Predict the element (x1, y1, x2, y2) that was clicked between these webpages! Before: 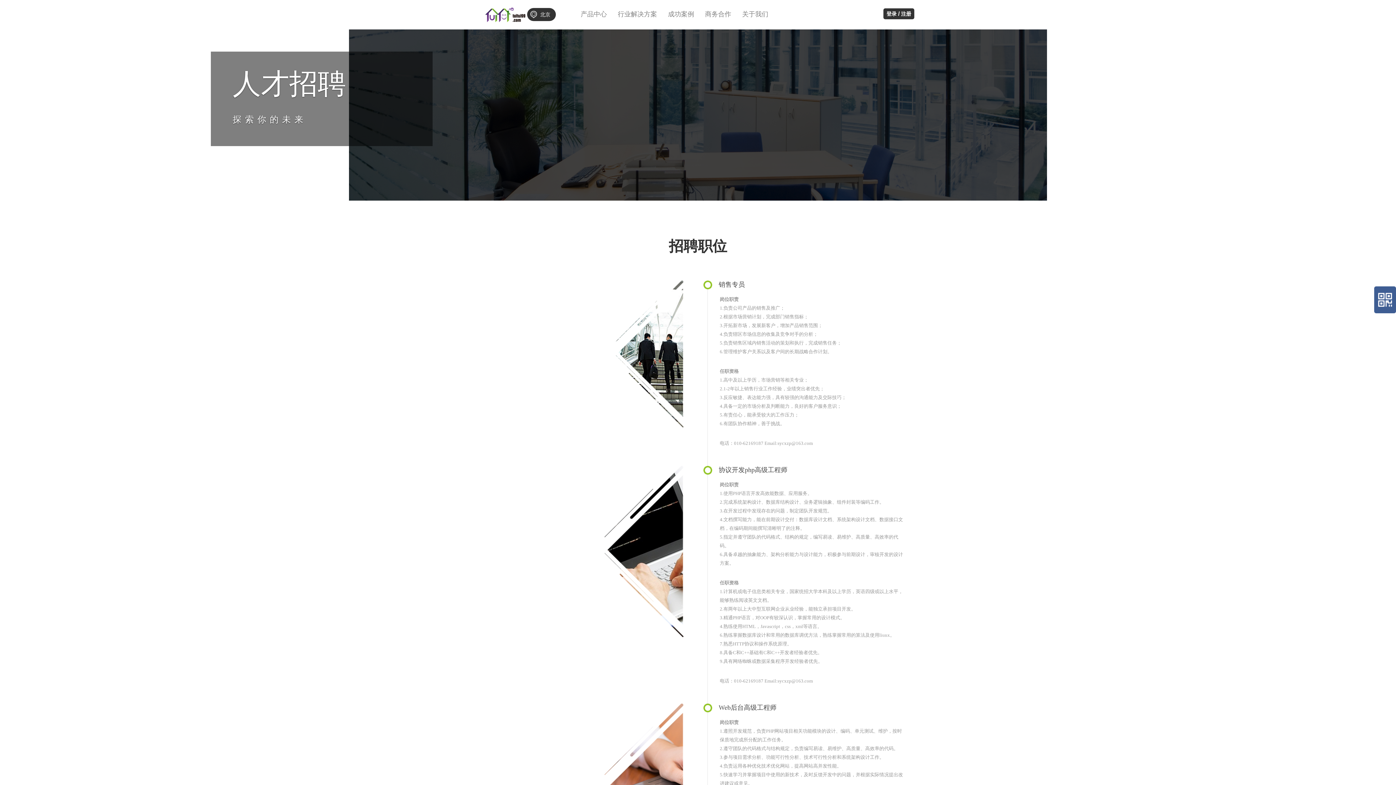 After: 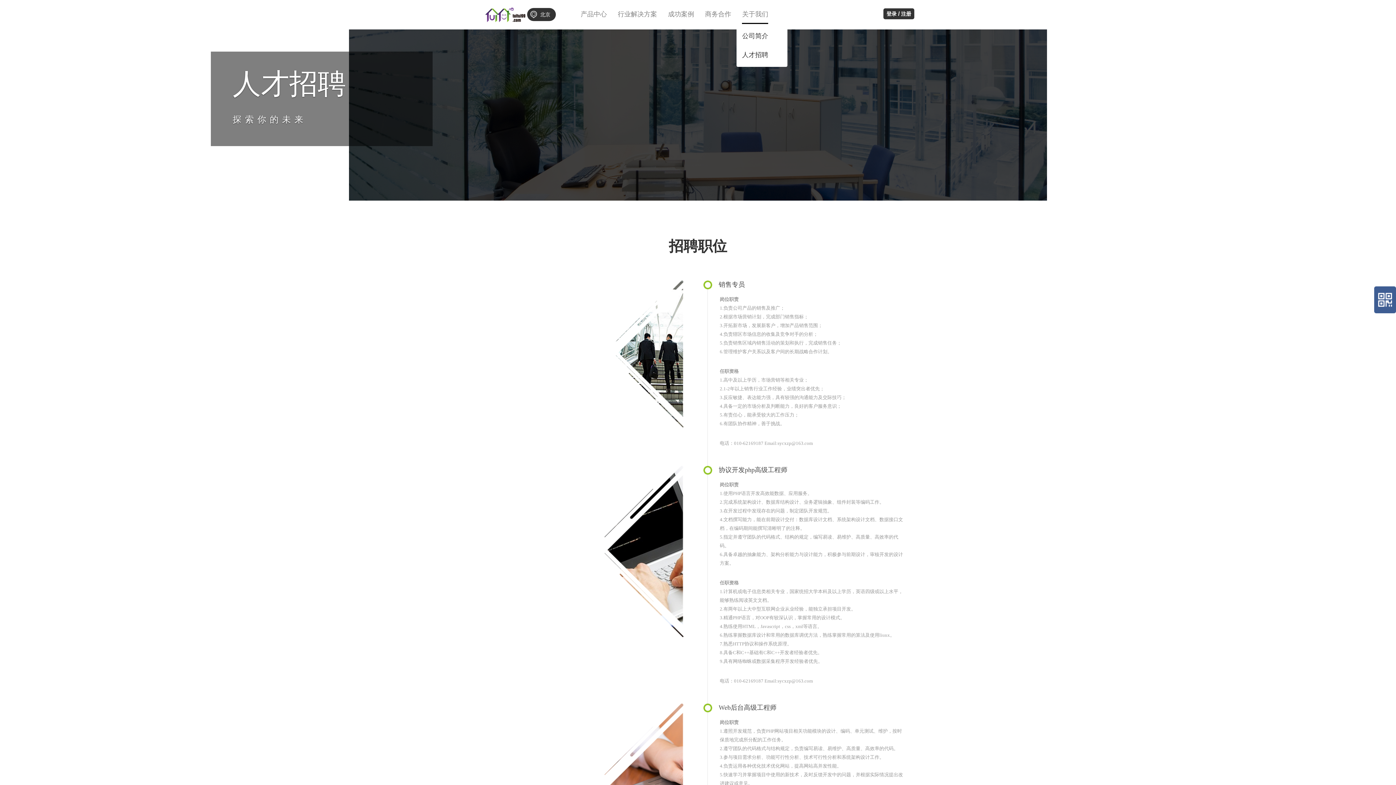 Action: bbox: (742, 5, 768, 24) label: 关于我们